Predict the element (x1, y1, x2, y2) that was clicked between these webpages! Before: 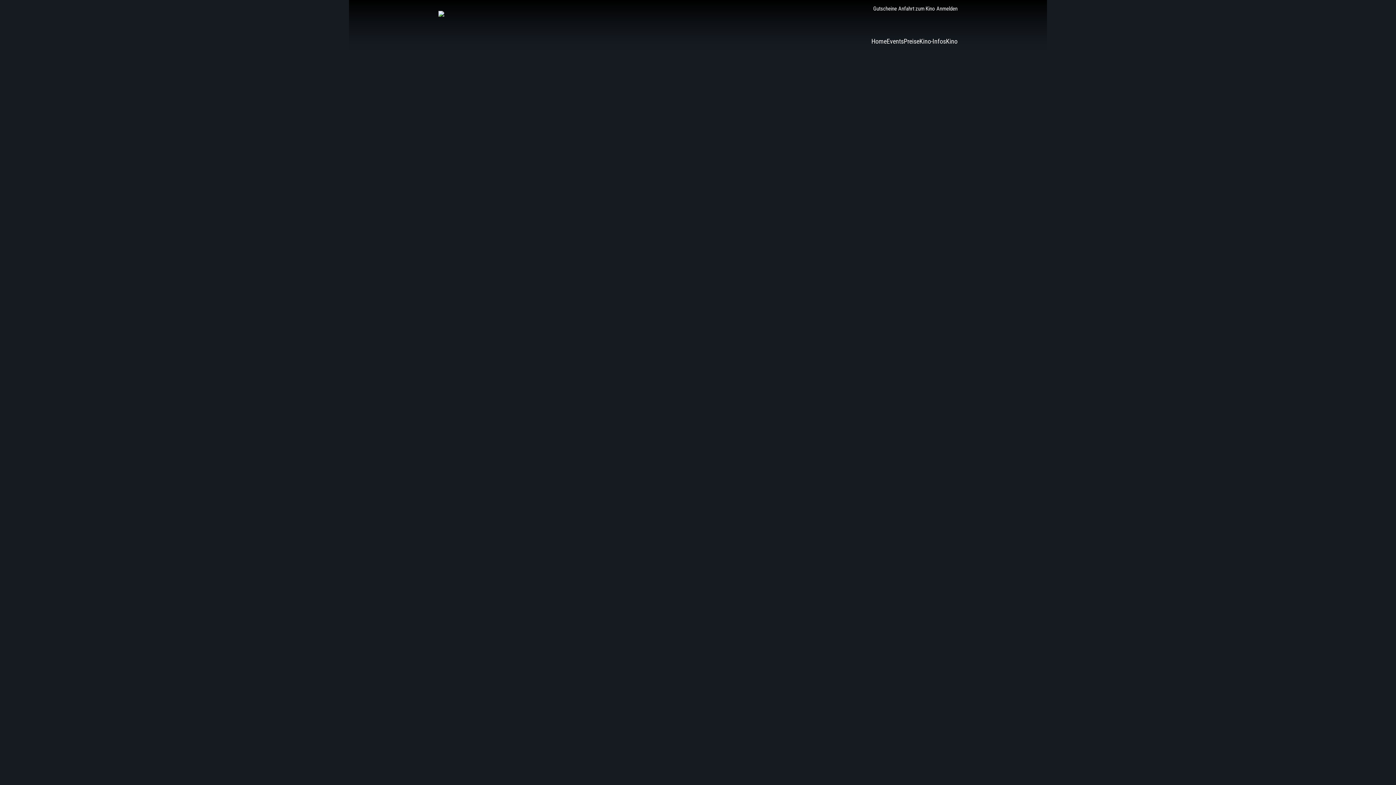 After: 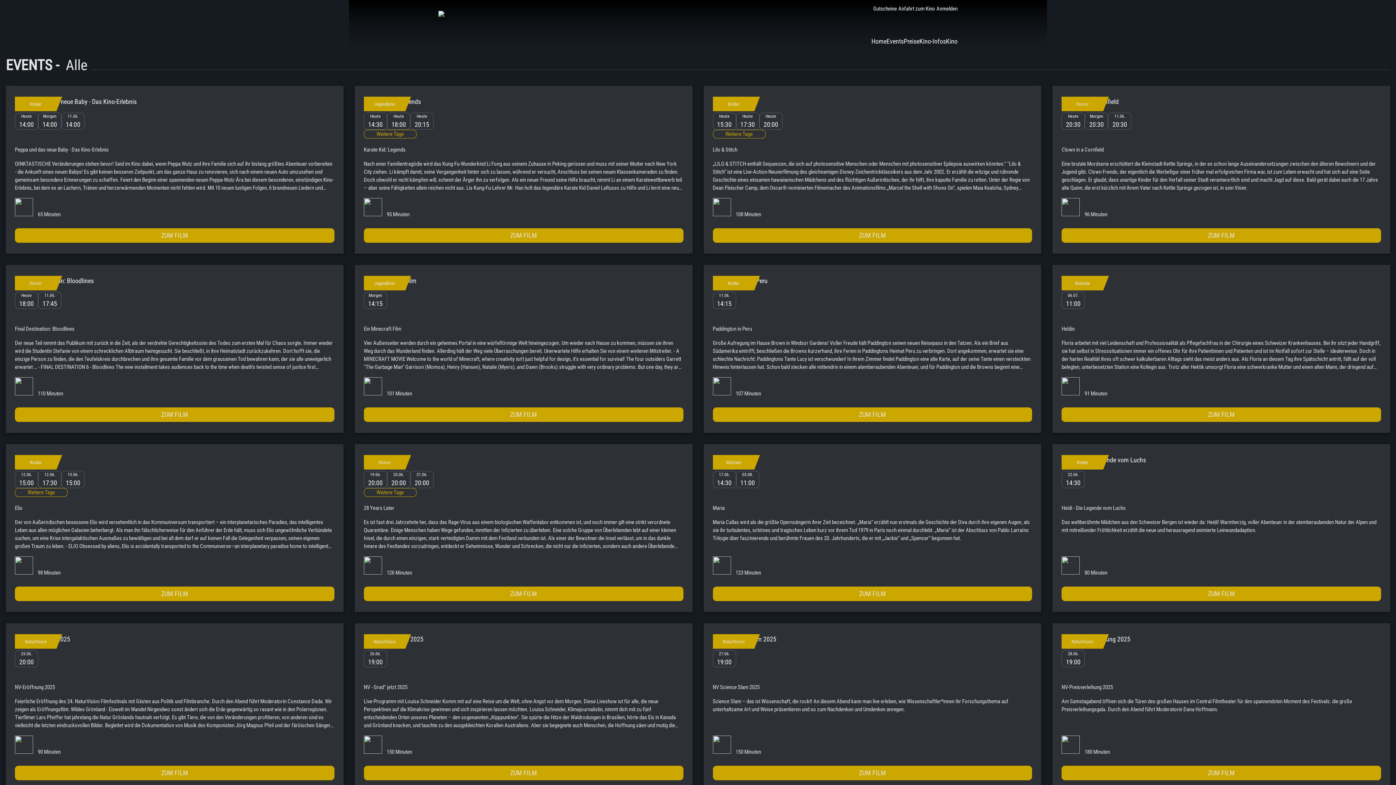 Action: bbox: (886, 37, 904, 45) label: Events